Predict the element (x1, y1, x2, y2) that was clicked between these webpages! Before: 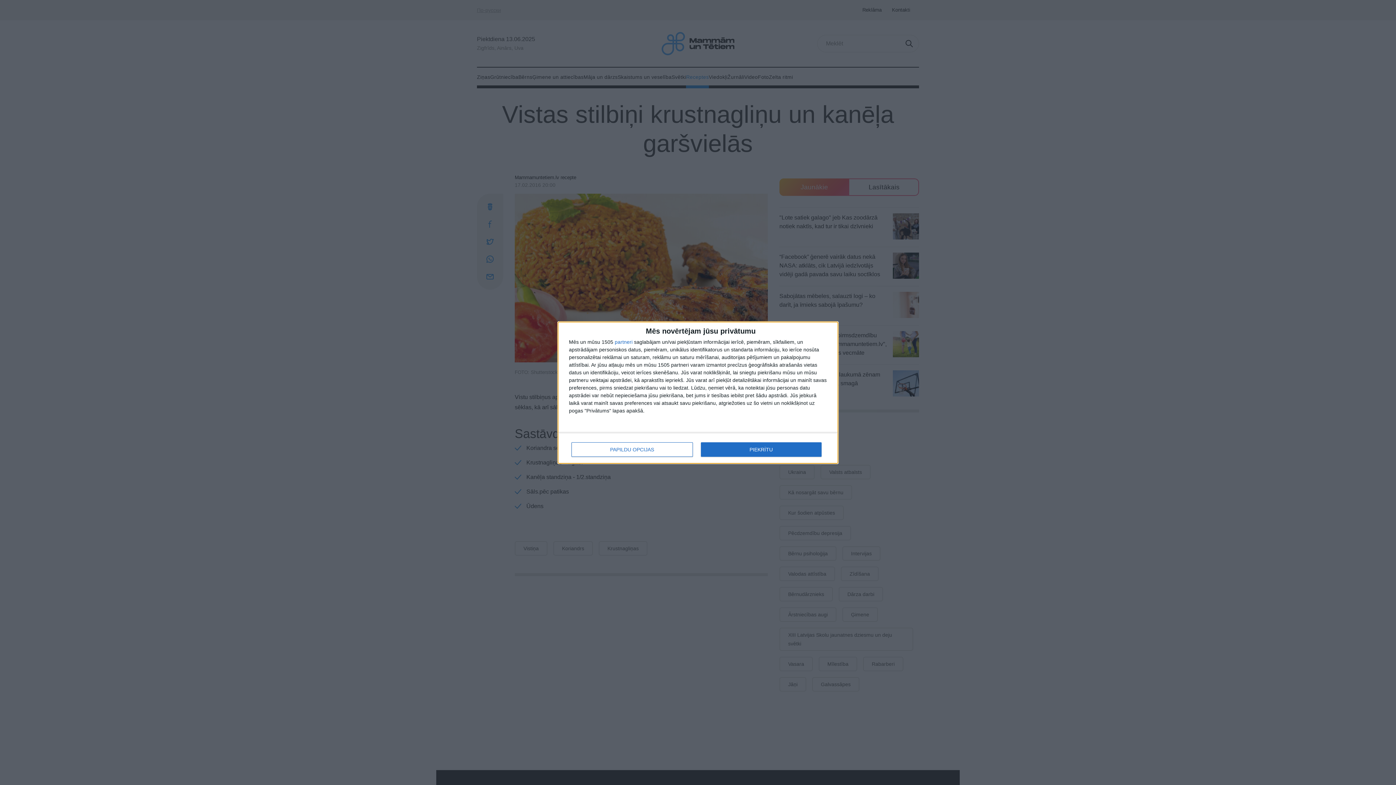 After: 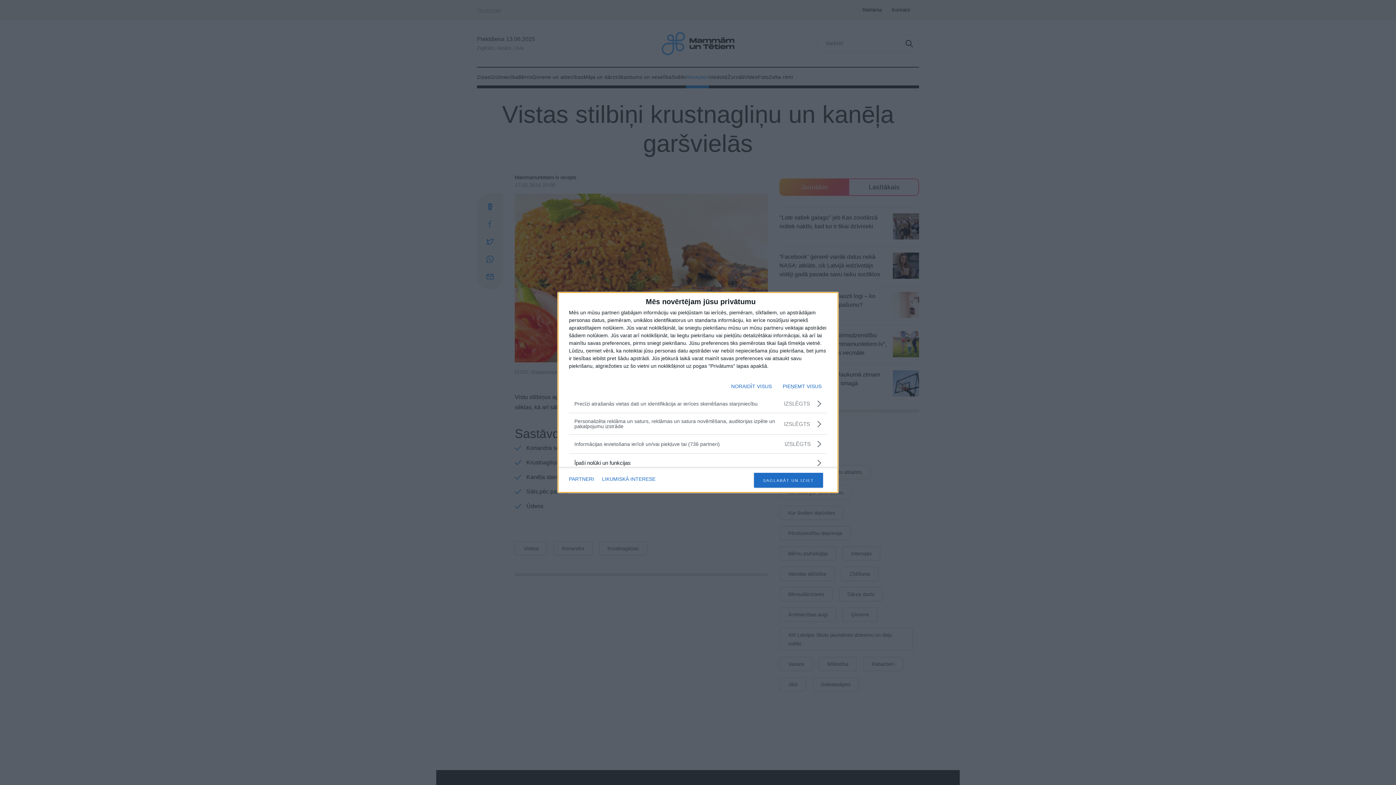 Action: bbox: (571, 442, 692, 456) label: PAPILDU OPCIJAS